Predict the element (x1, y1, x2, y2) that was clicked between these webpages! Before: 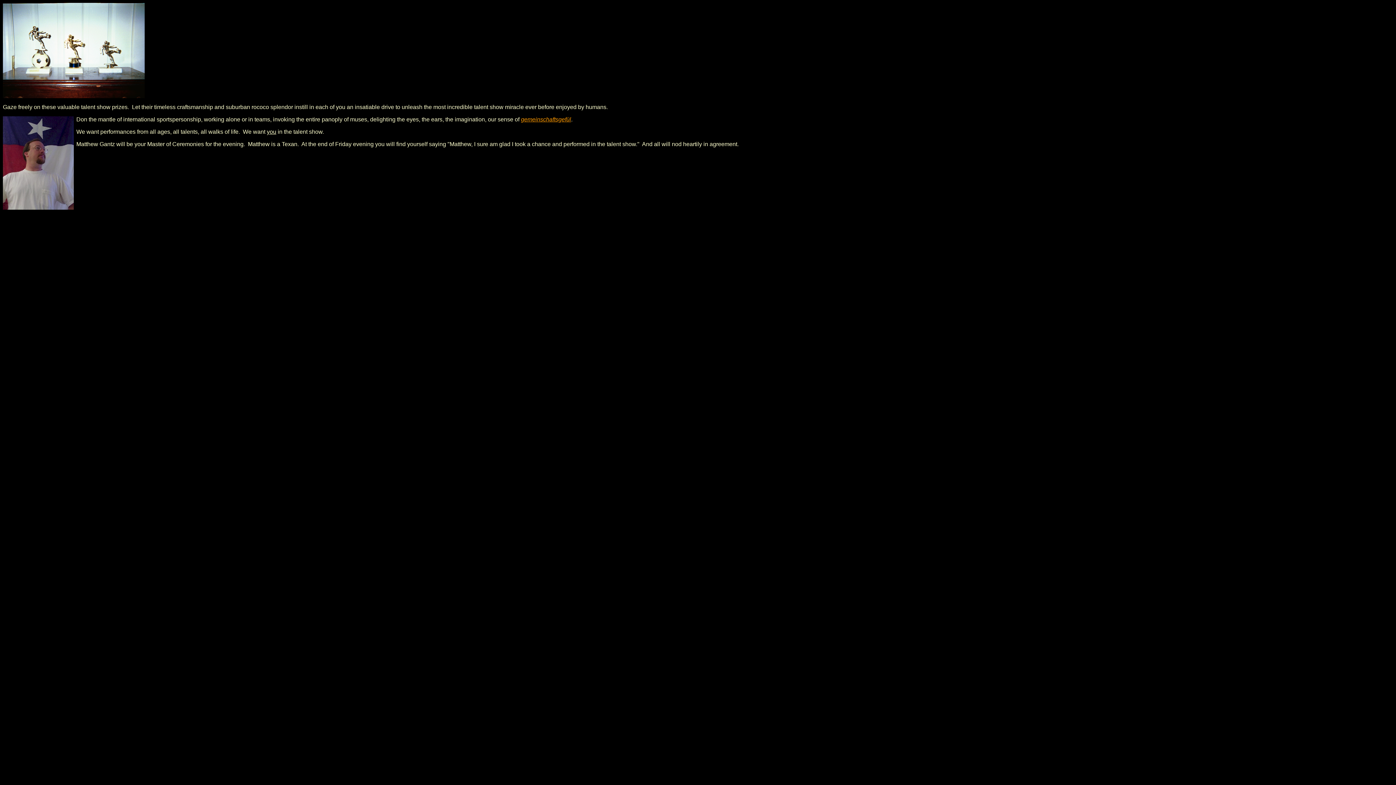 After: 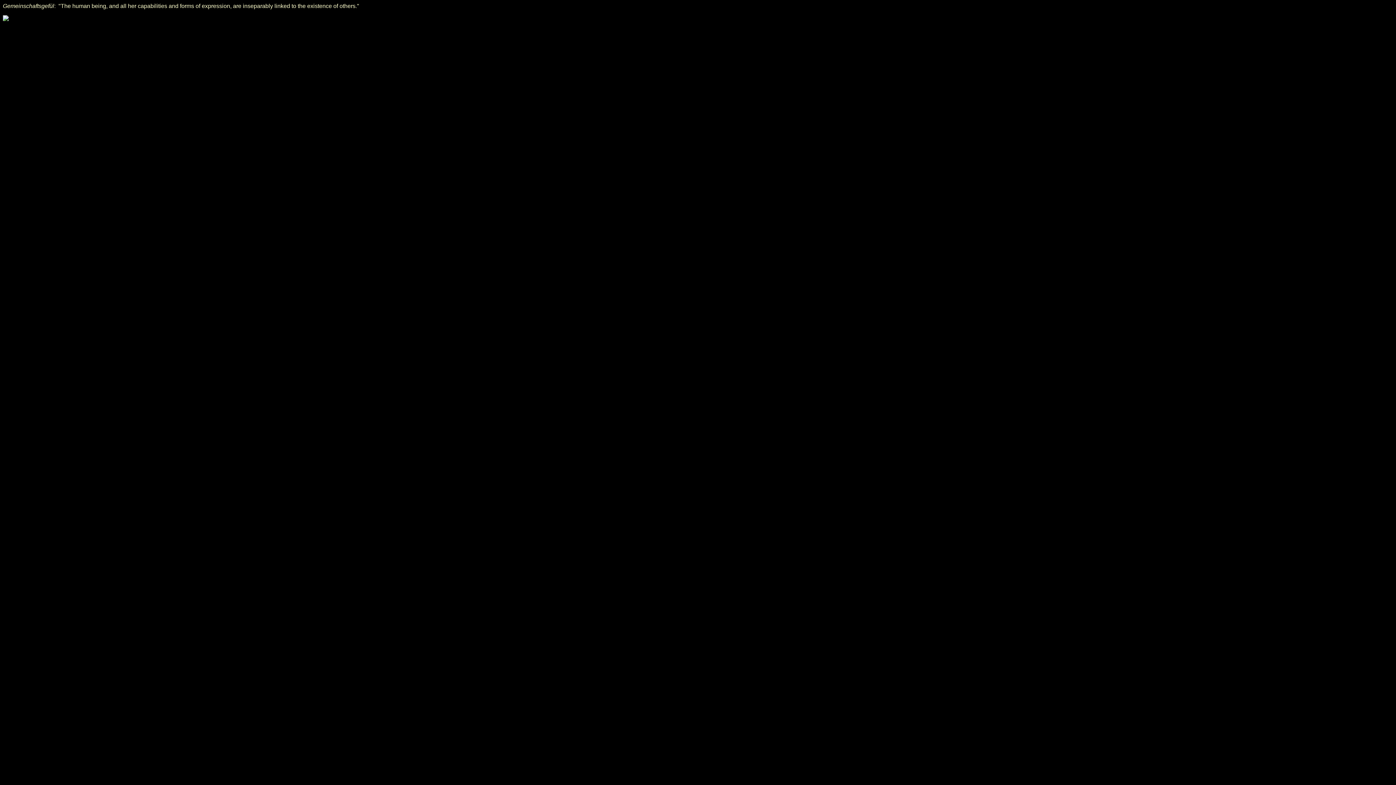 Action: bbox: (521, 116, 571, 122) label: gemeinschaftsgefül